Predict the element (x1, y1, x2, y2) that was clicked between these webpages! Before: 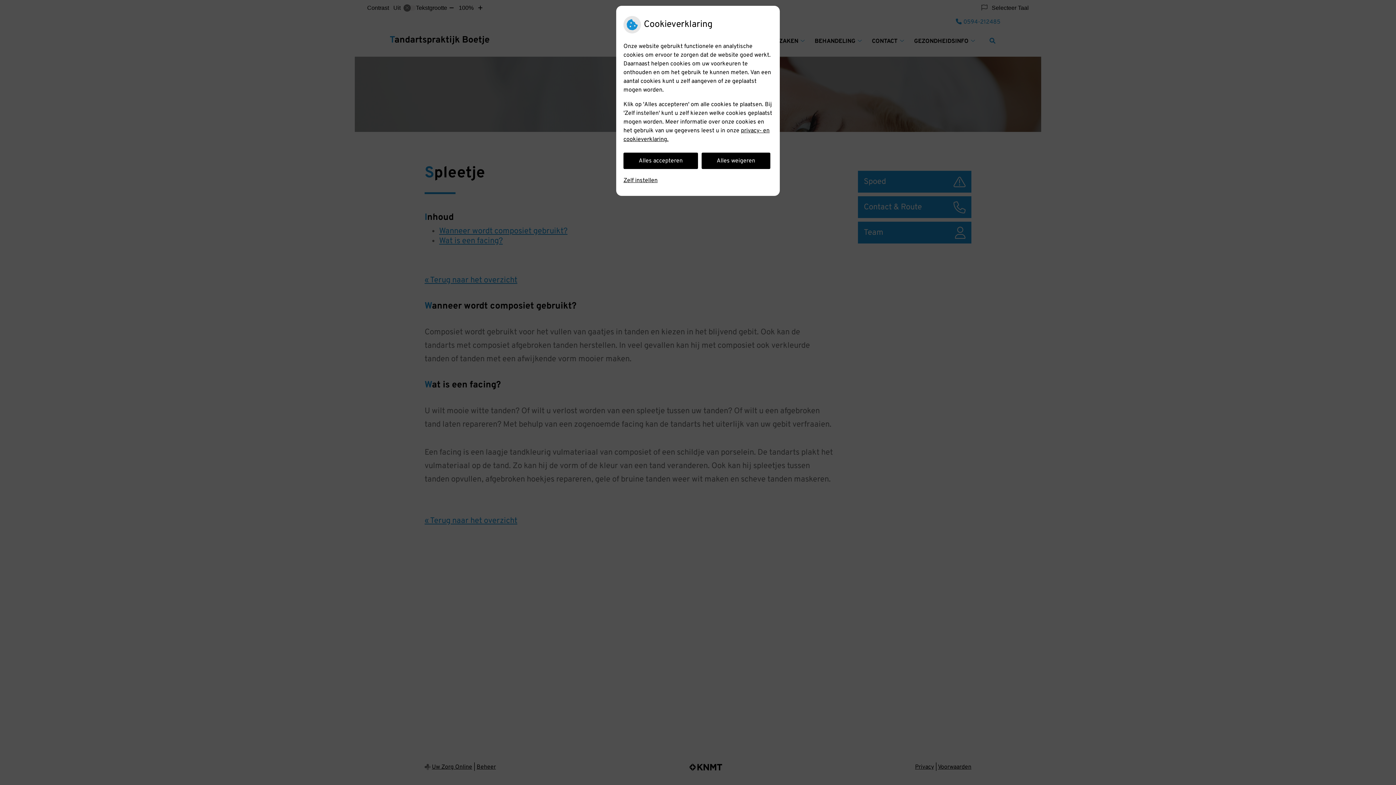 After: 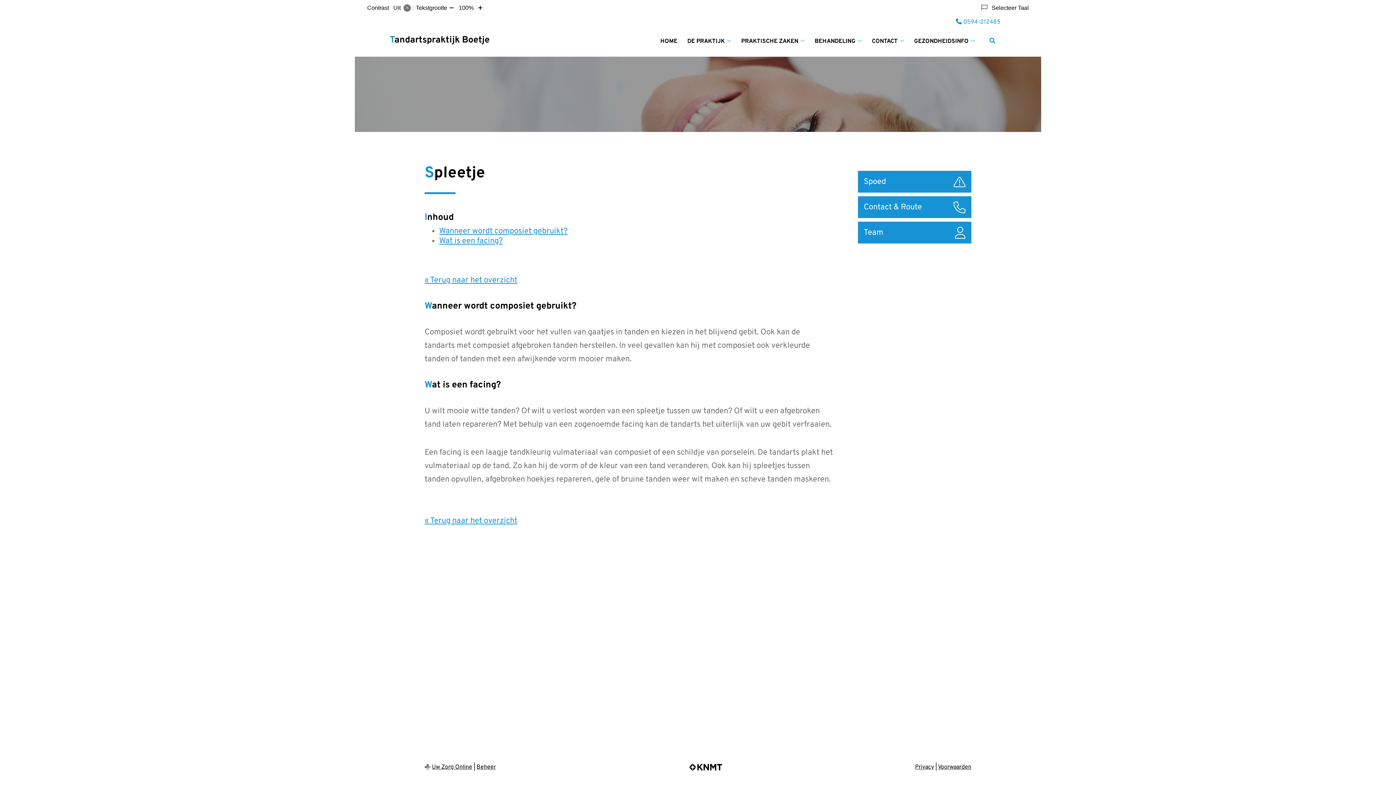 Action: label: Alles accepteren bbox: (623, 152, 698, 169)